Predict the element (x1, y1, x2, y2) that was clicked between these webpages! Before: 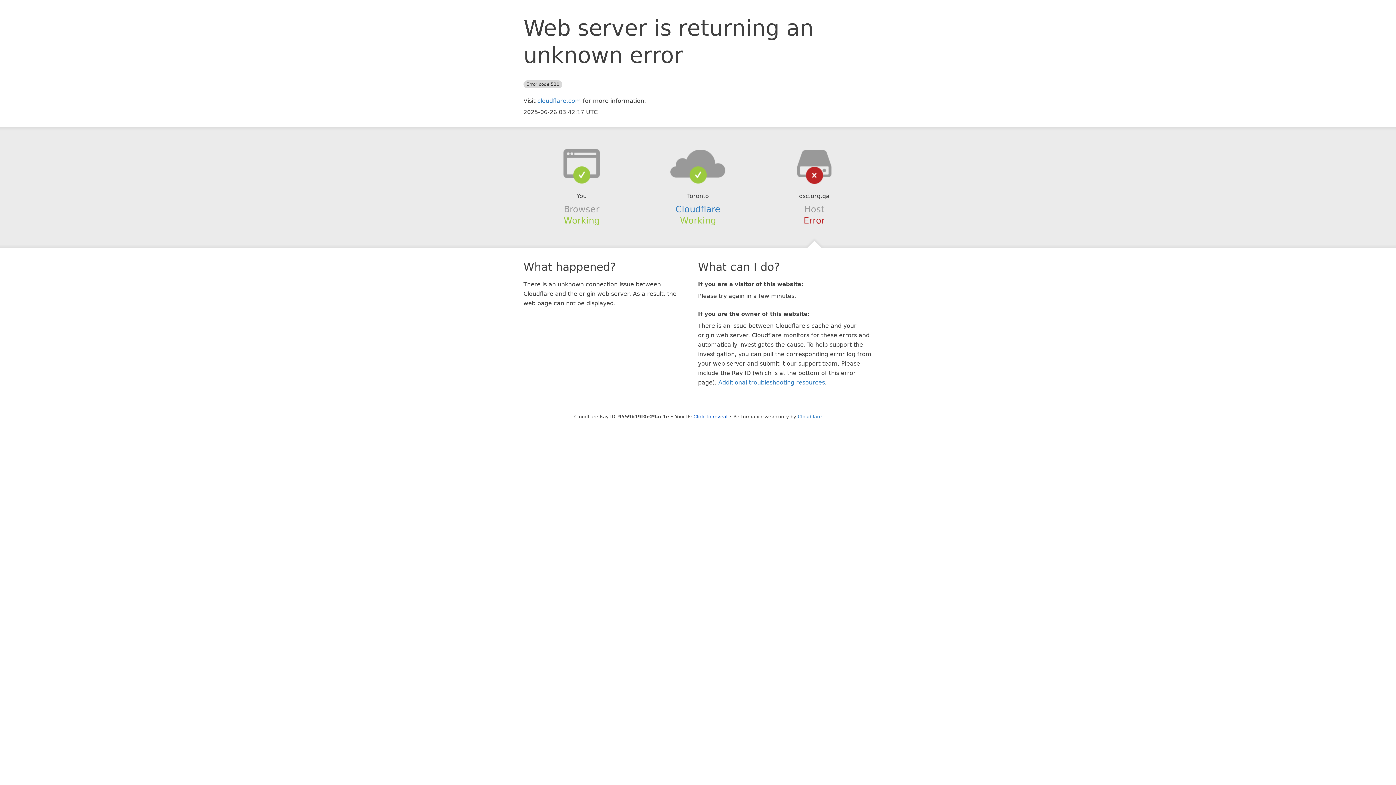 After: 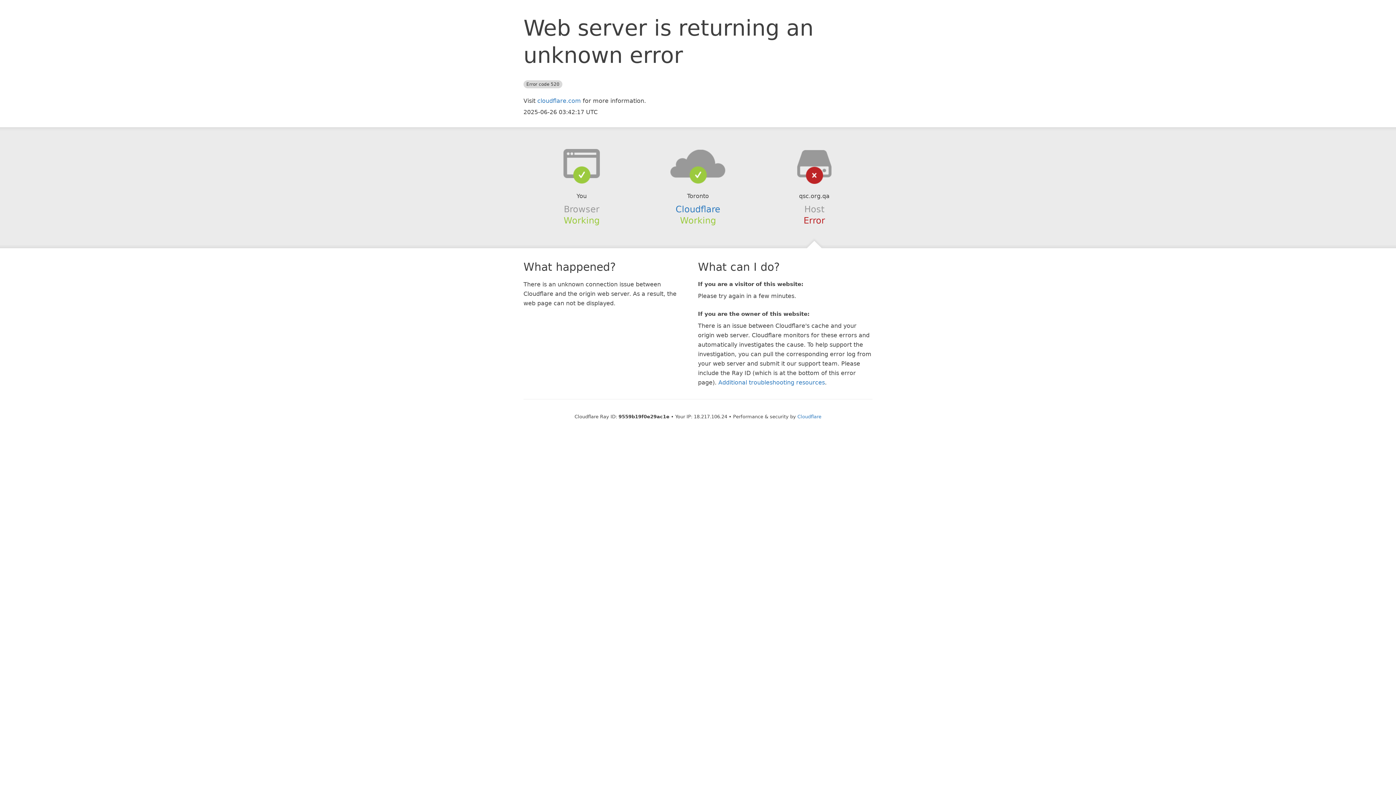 Action: label: Click to reveal bbox: (693, 414, 727, 419)